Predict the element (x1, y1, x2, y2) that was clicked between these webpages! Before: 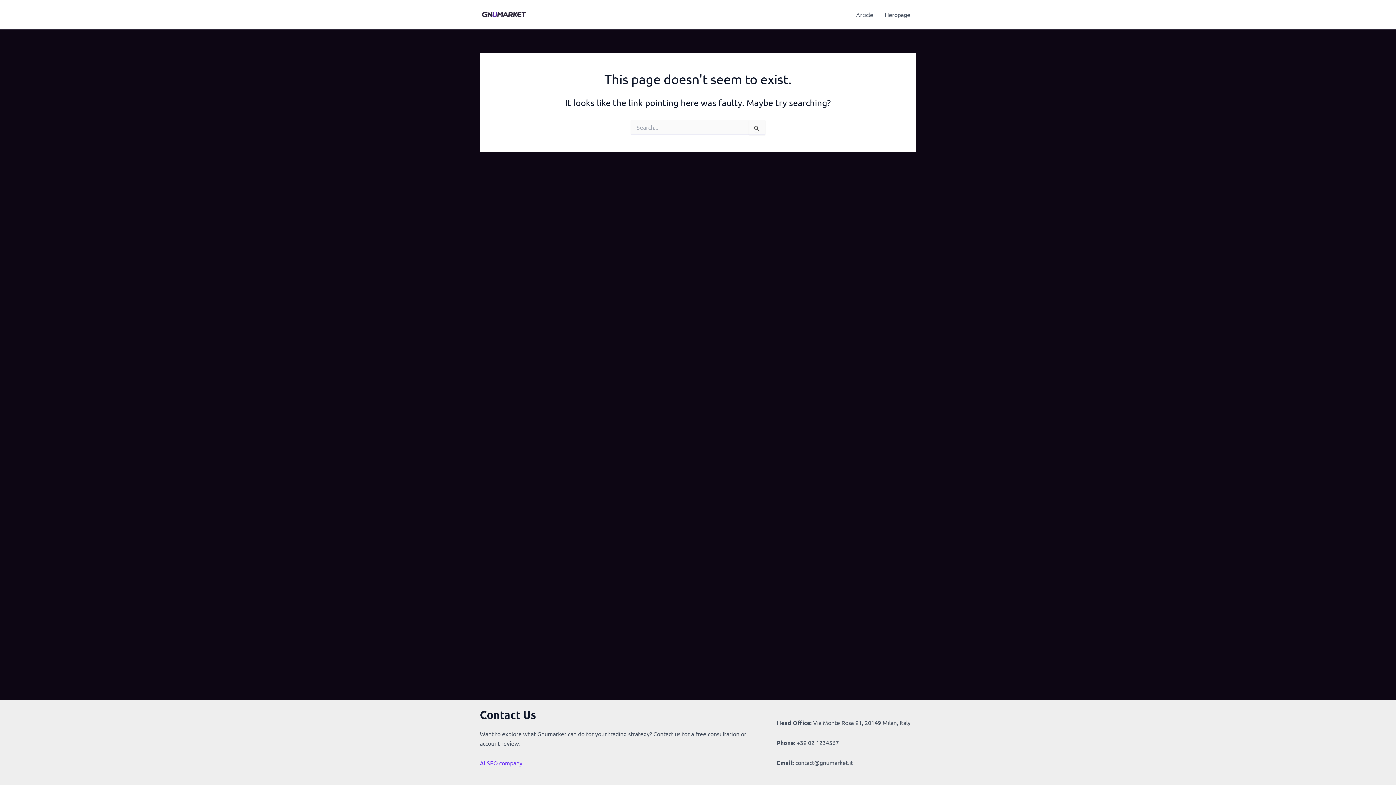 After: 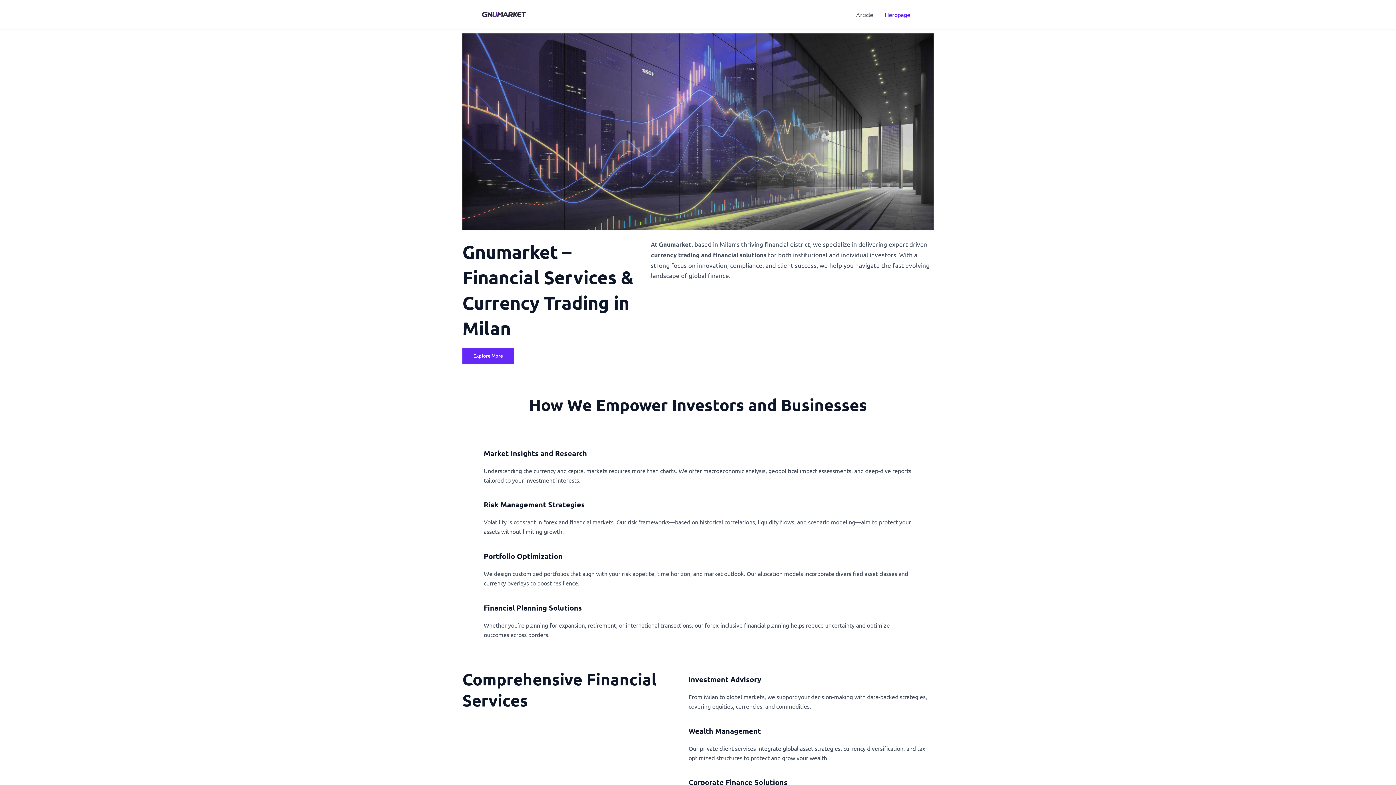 Action: bbox: (480, 9, 527, 17)